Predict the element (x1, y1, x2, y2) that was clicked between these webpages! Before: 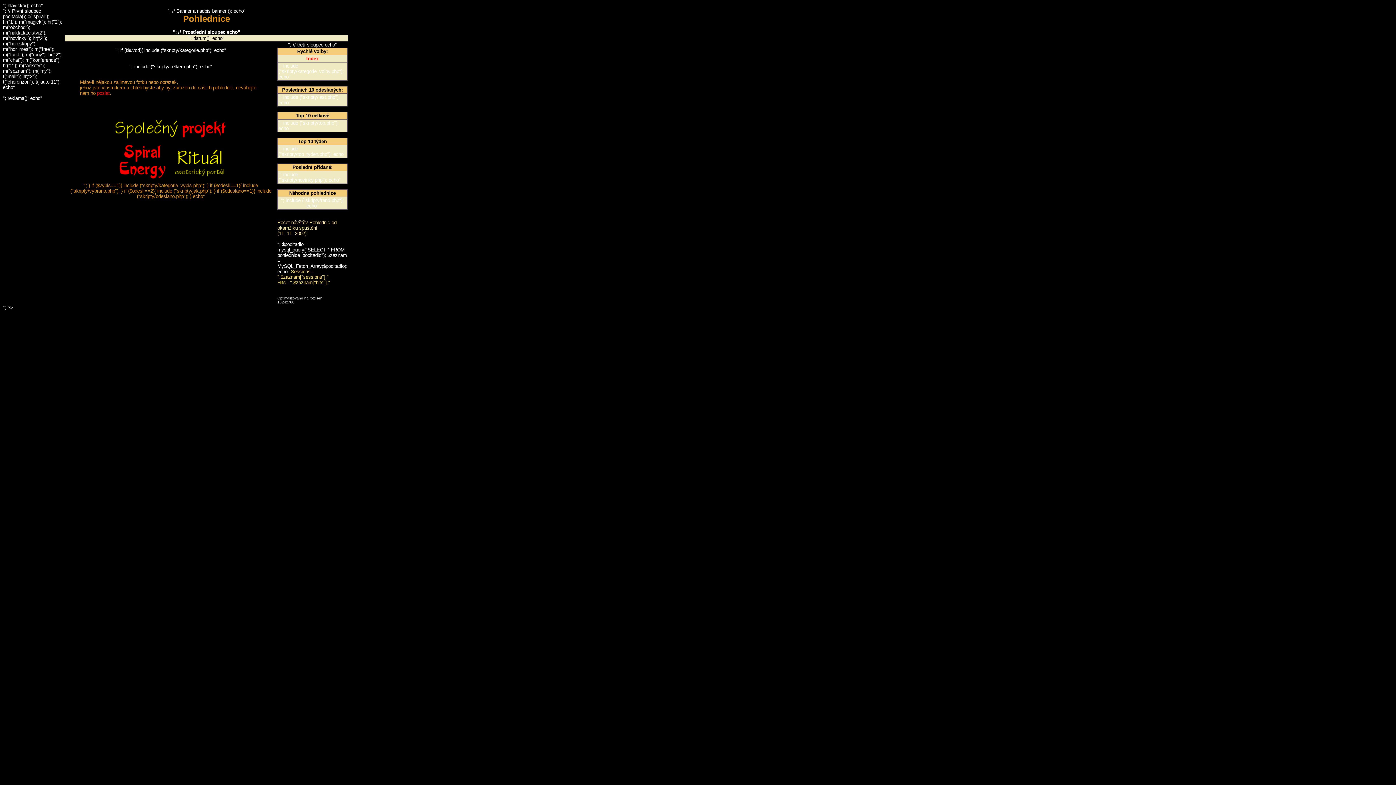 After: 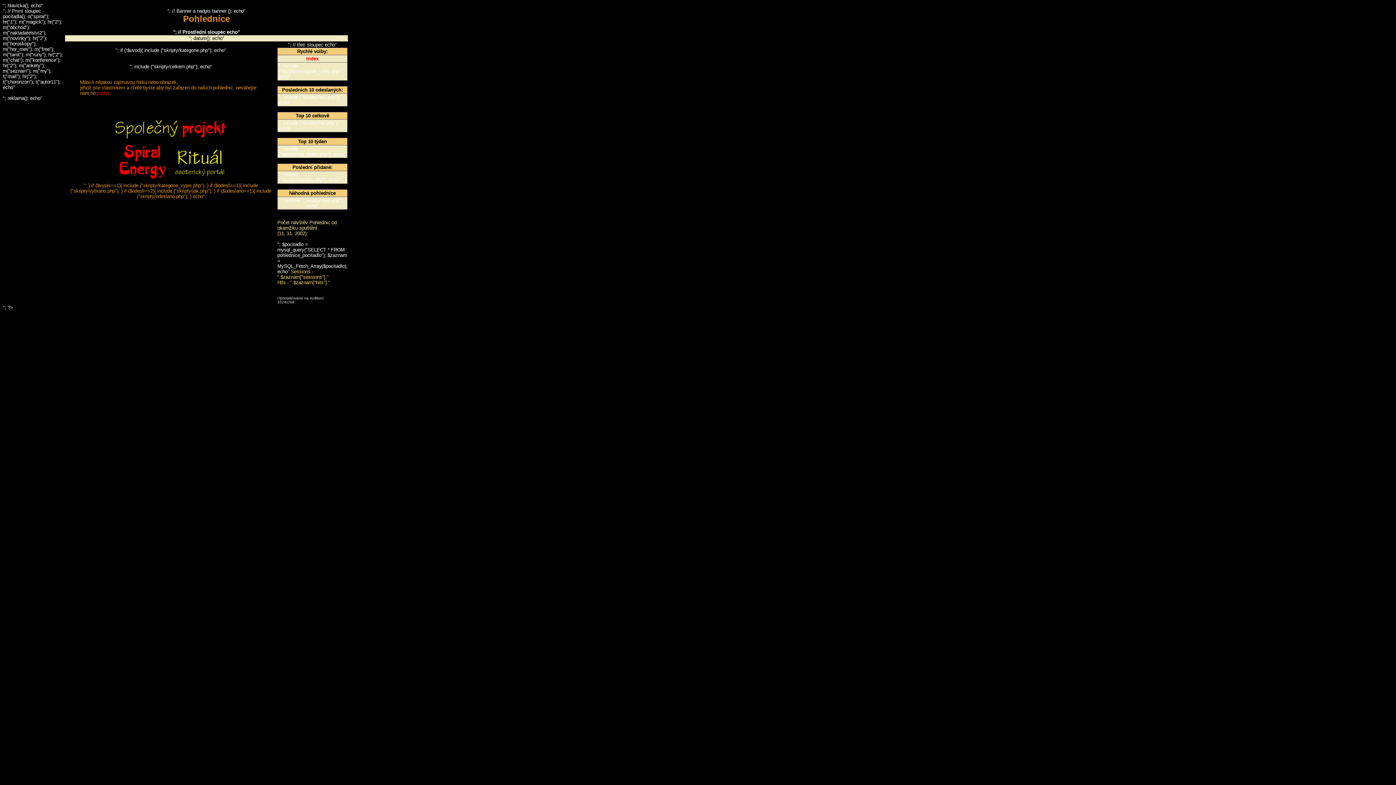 Action: bbox: (306, 56, 318, 61) label: Index